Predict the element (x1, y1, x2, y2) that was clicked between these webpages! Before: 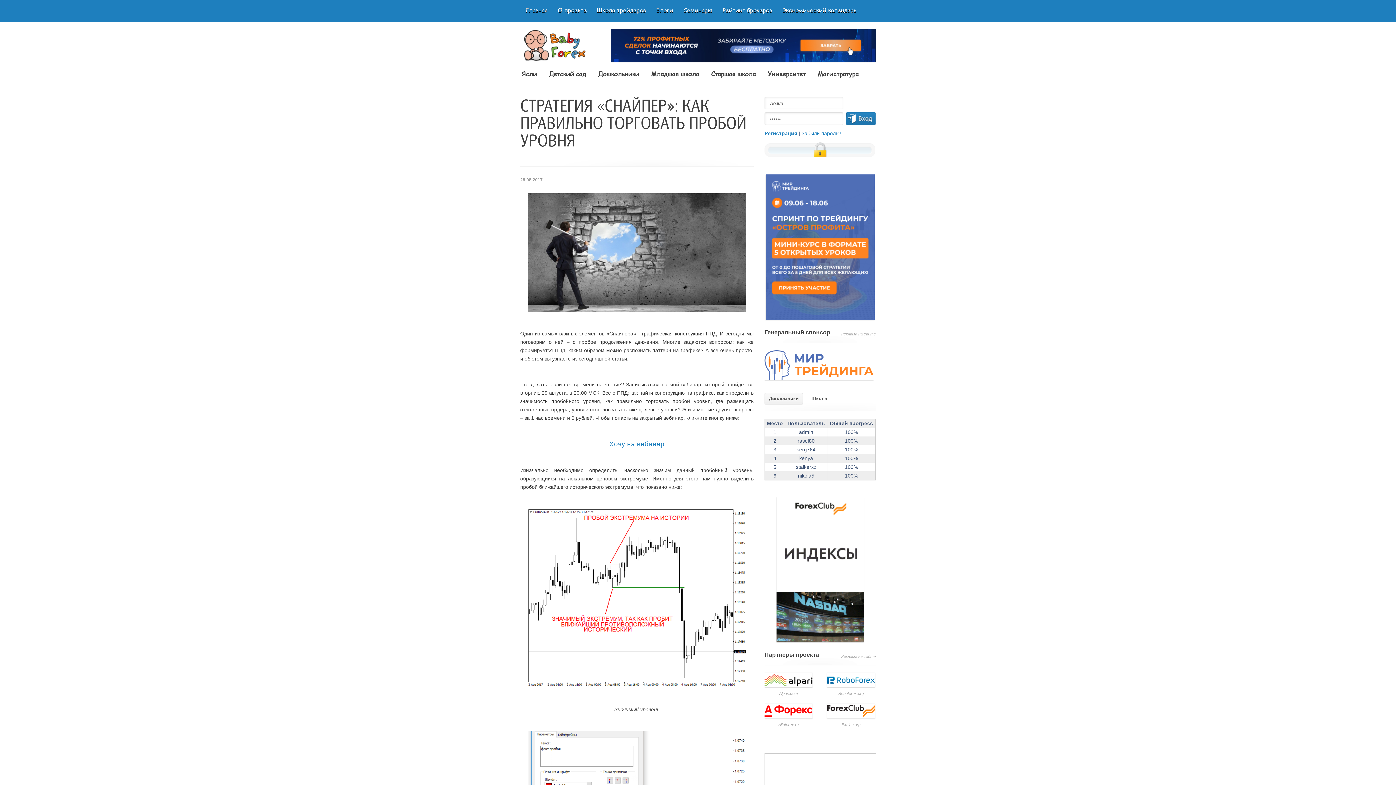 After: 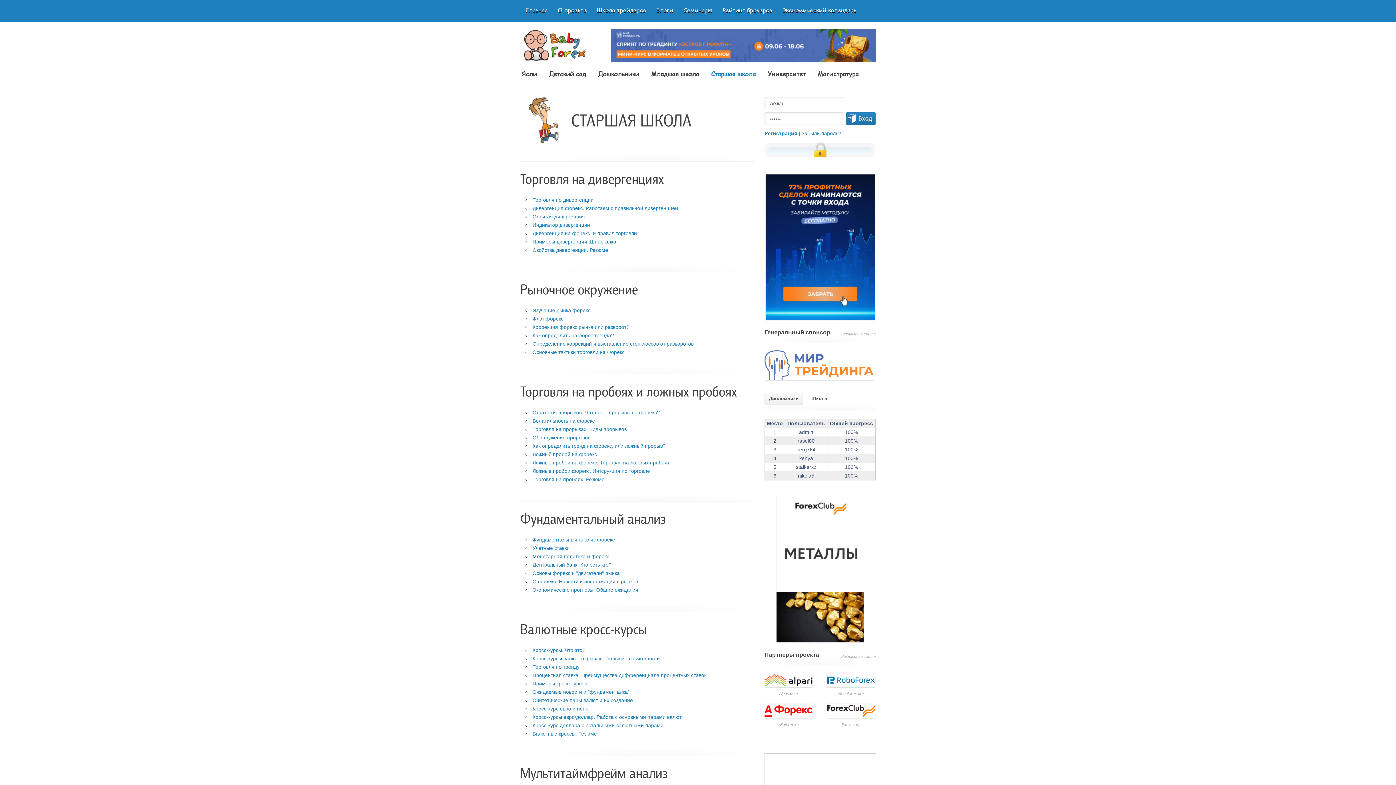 Action: label: Старшая школа bbox: (709, 69, 757, 78)